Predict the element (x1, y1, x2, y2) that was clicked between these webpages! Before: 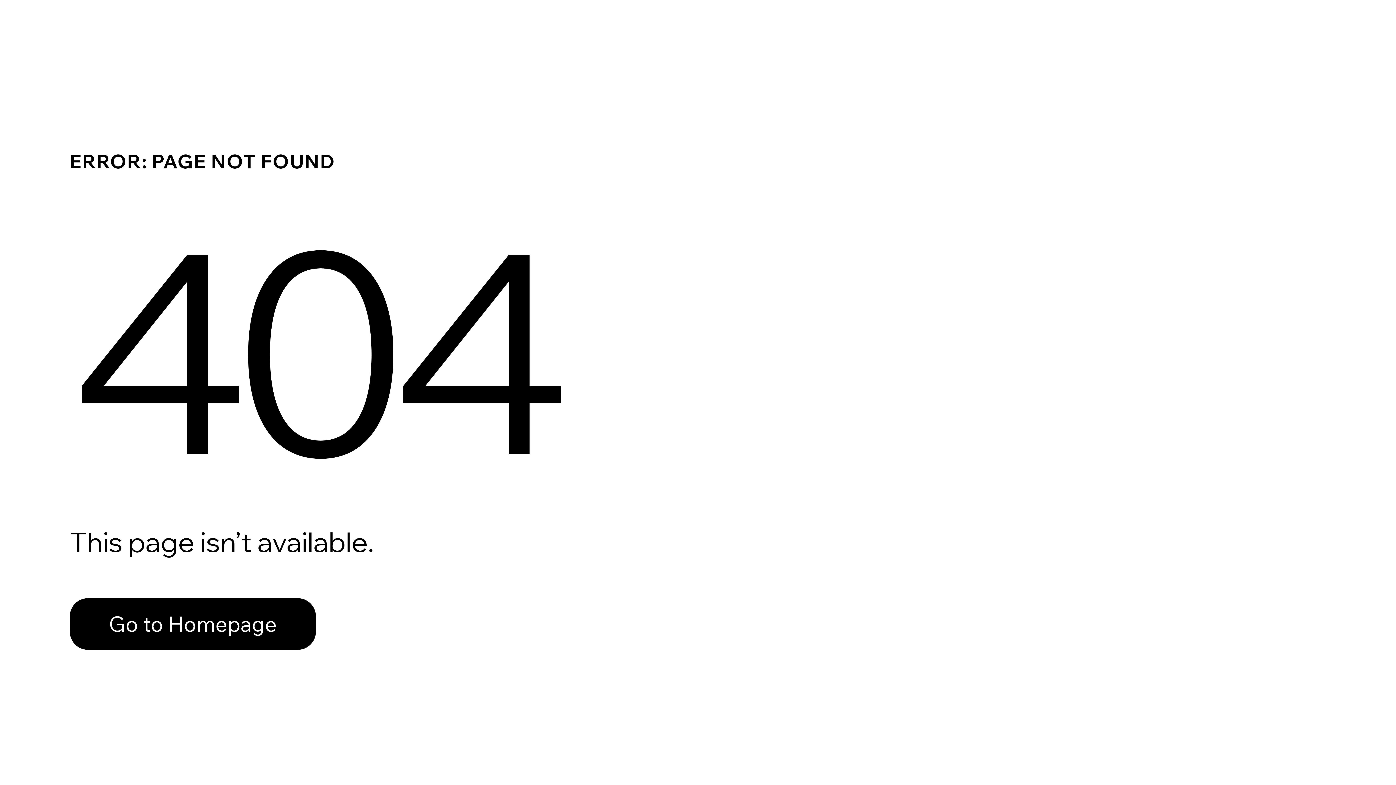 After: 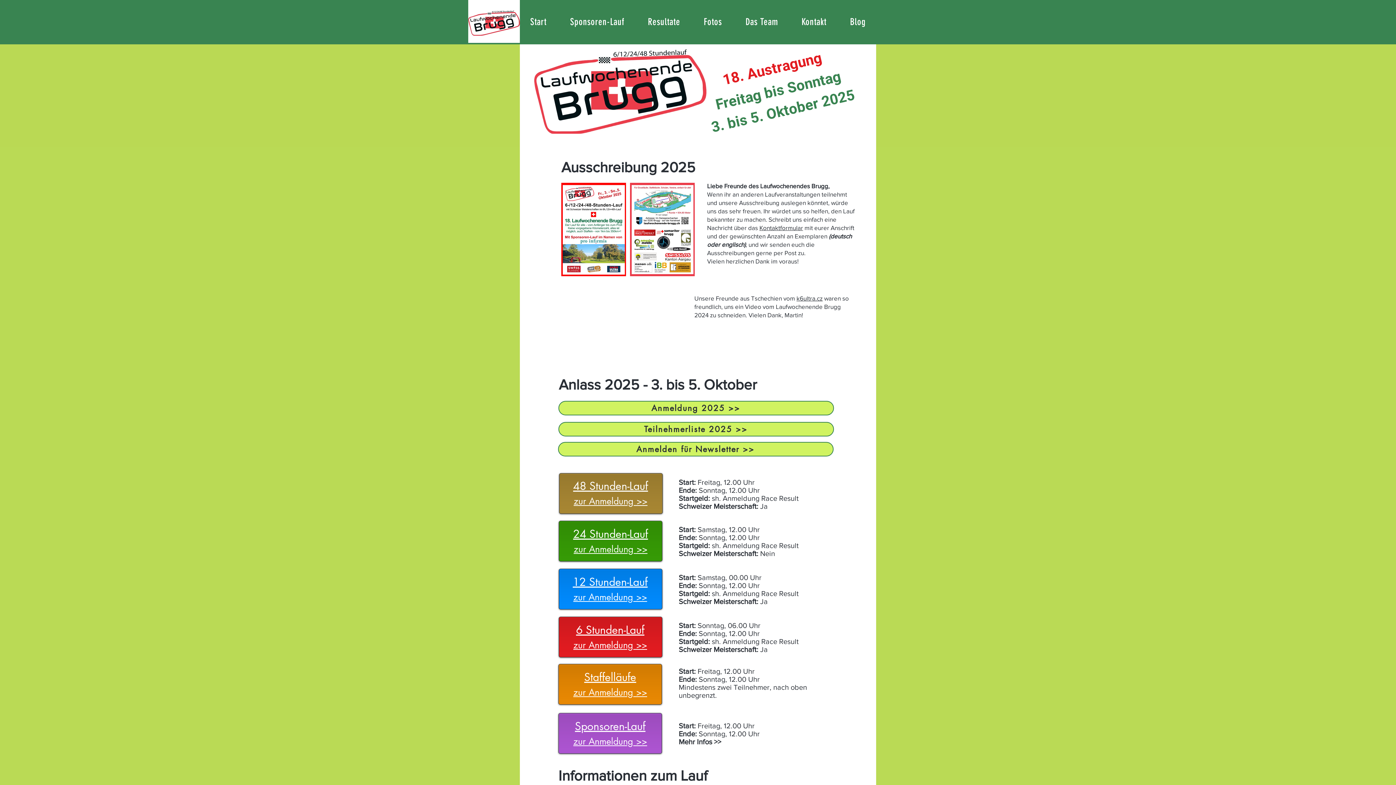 Action: bbox: (69, 582, 768, 659) label: Go to Homepage